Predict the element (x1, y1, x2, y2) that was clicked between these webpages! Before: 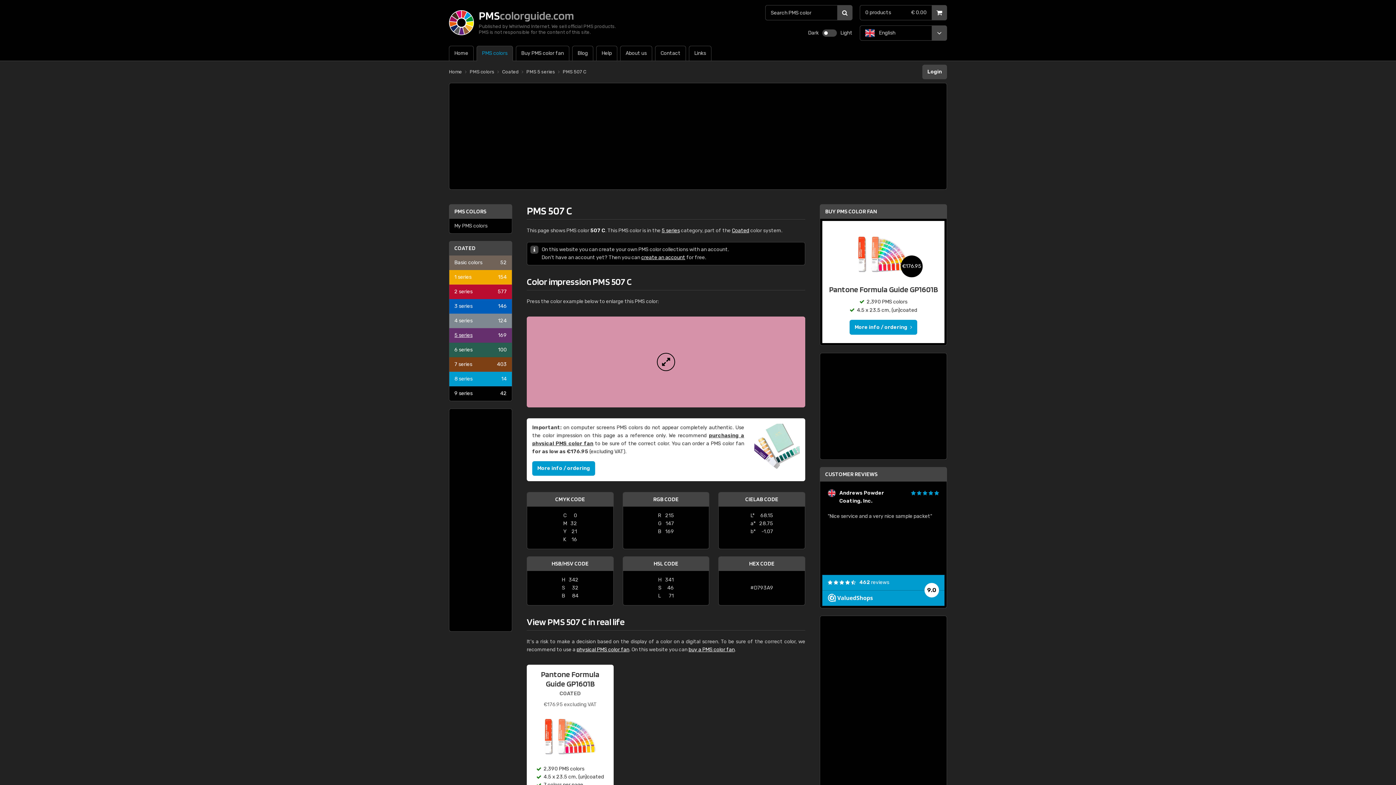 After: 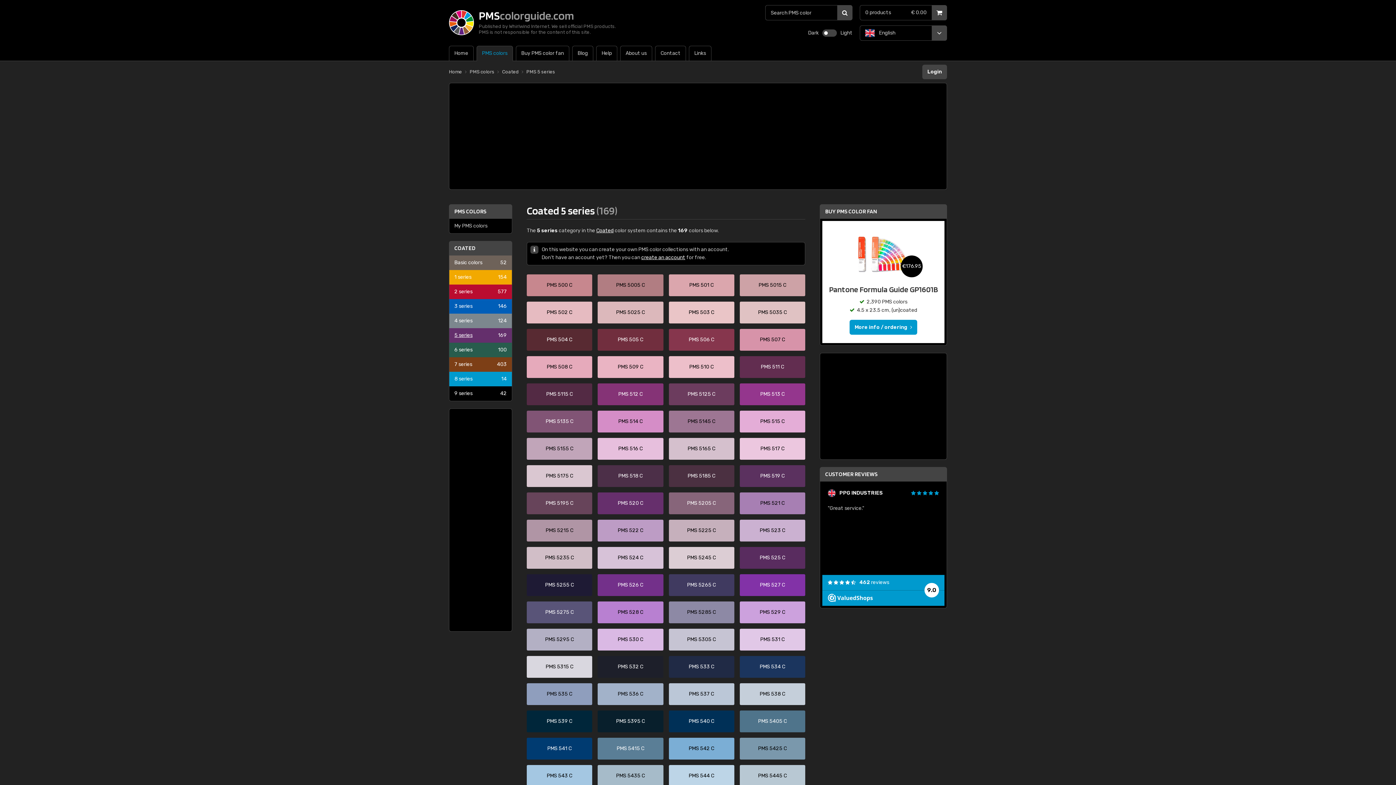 Action: label: PMS 5 series bbox: (526, 68, 555, 75)